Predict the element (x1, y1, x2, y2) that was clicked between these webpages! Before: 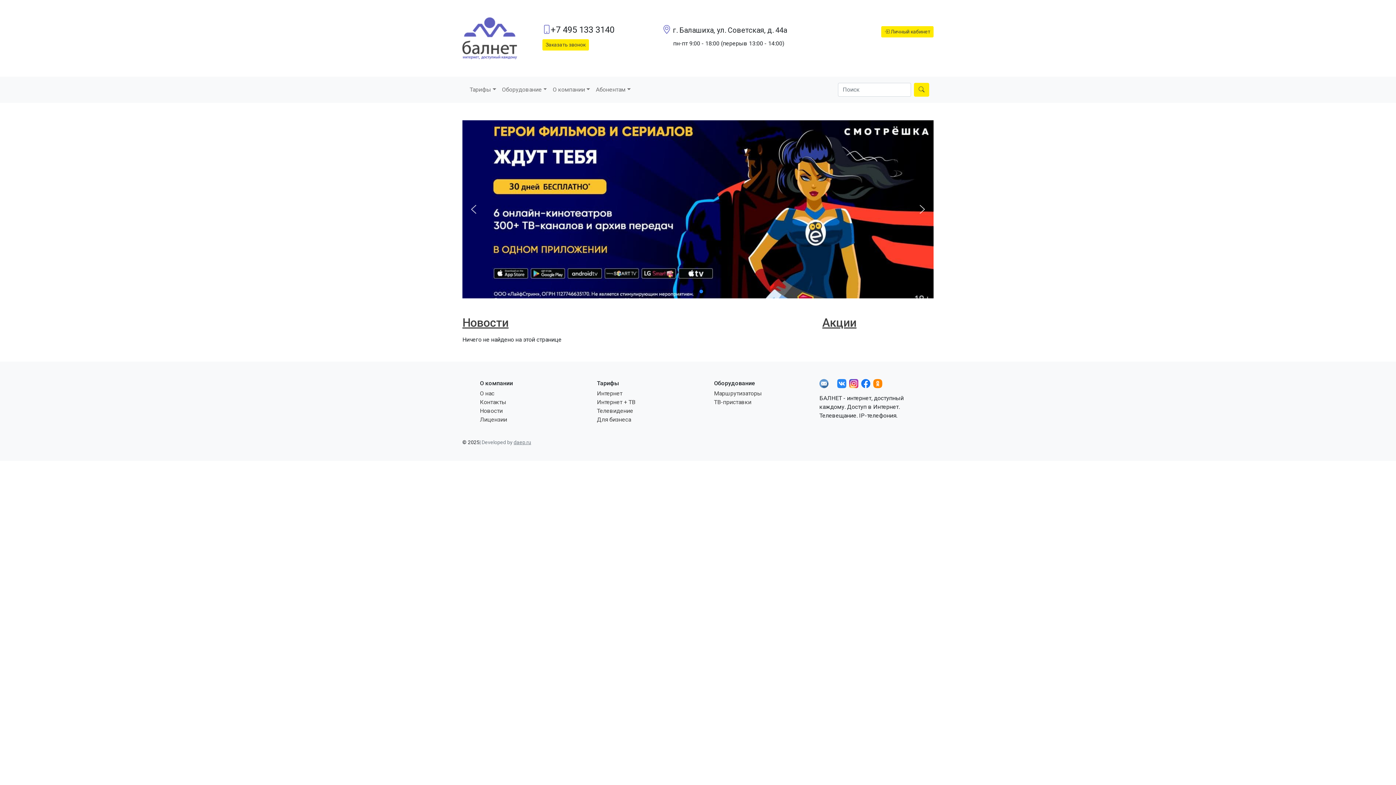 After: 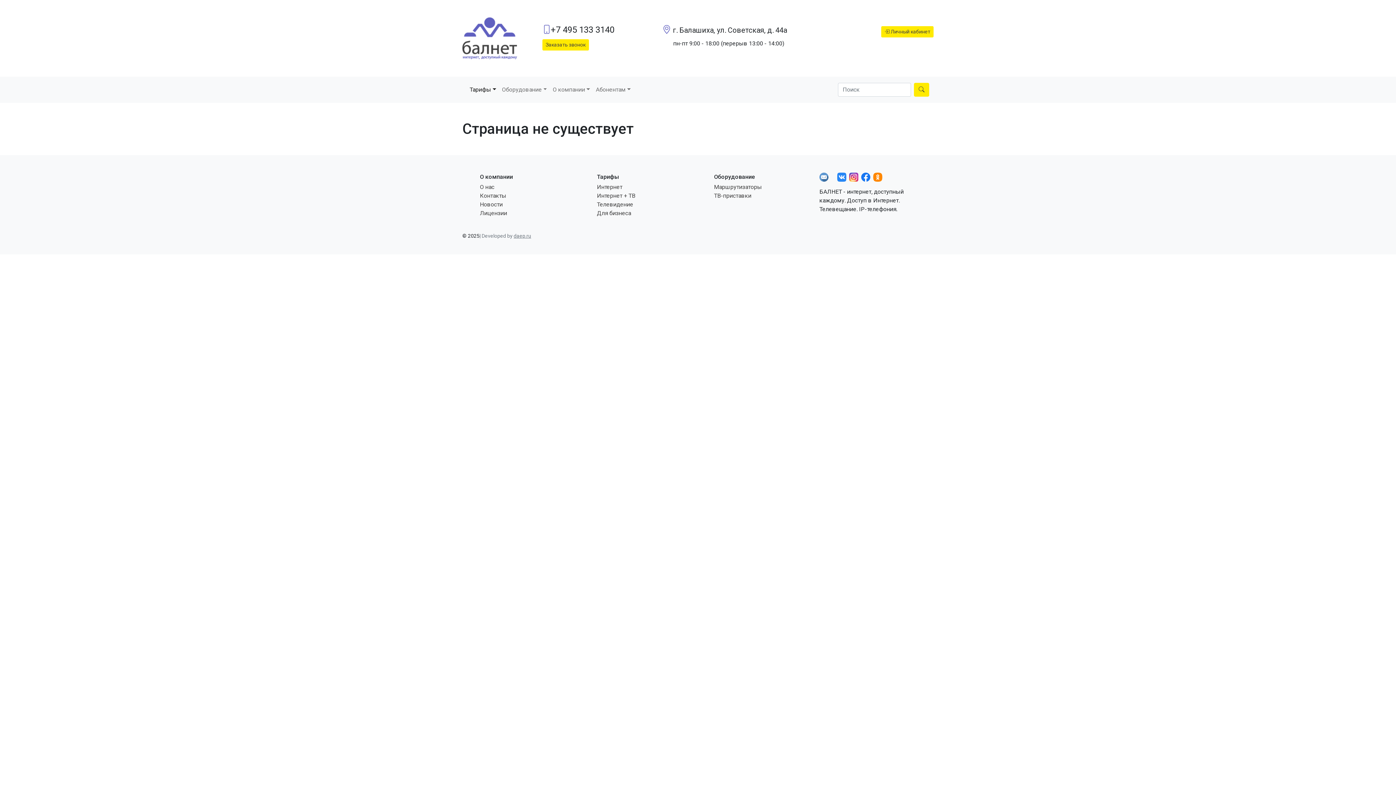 Action: bbox: (597, 407, 633, 414) label: Телевидение